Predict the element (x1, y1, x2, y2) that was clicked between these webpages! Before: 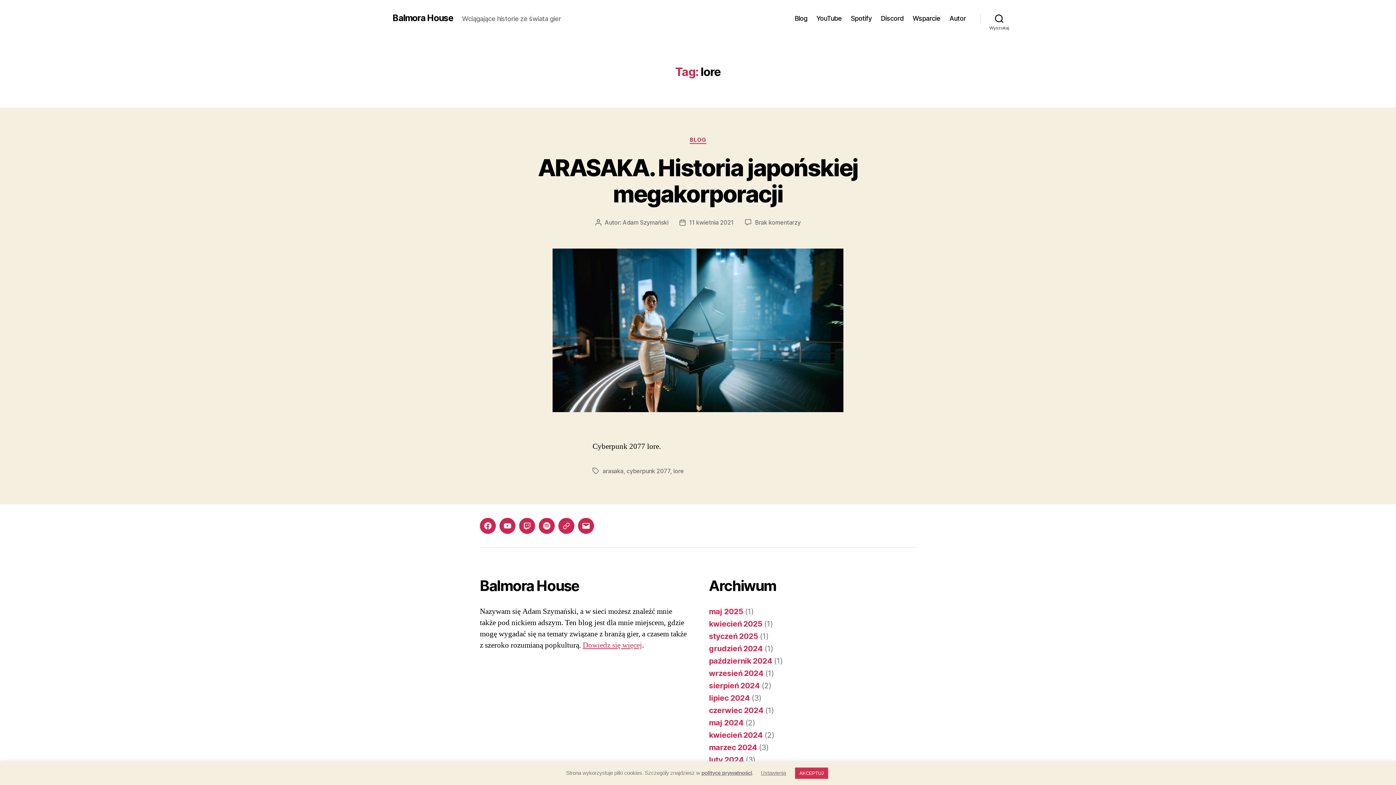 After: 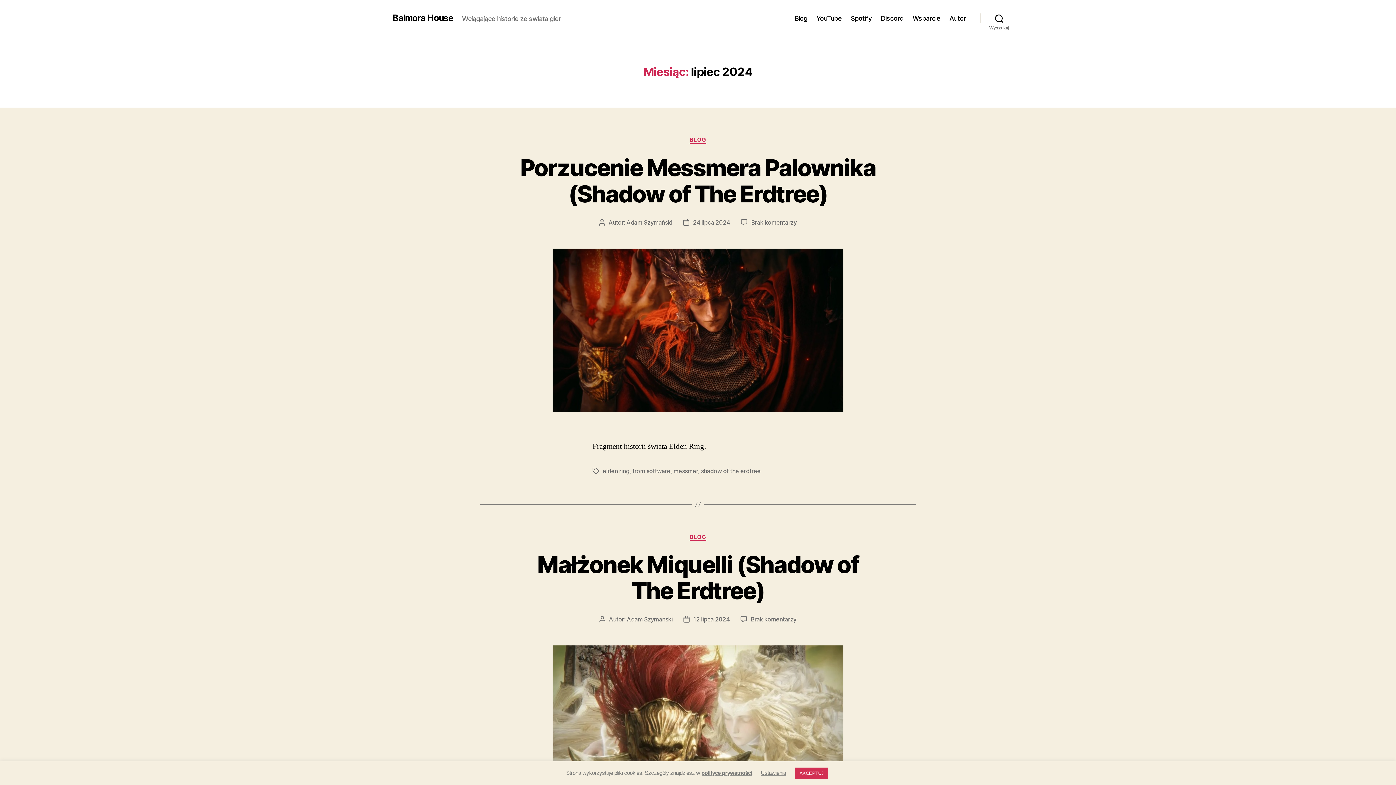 Action: label: lipiec 2024 bbox: (709, 693, 749, 702)